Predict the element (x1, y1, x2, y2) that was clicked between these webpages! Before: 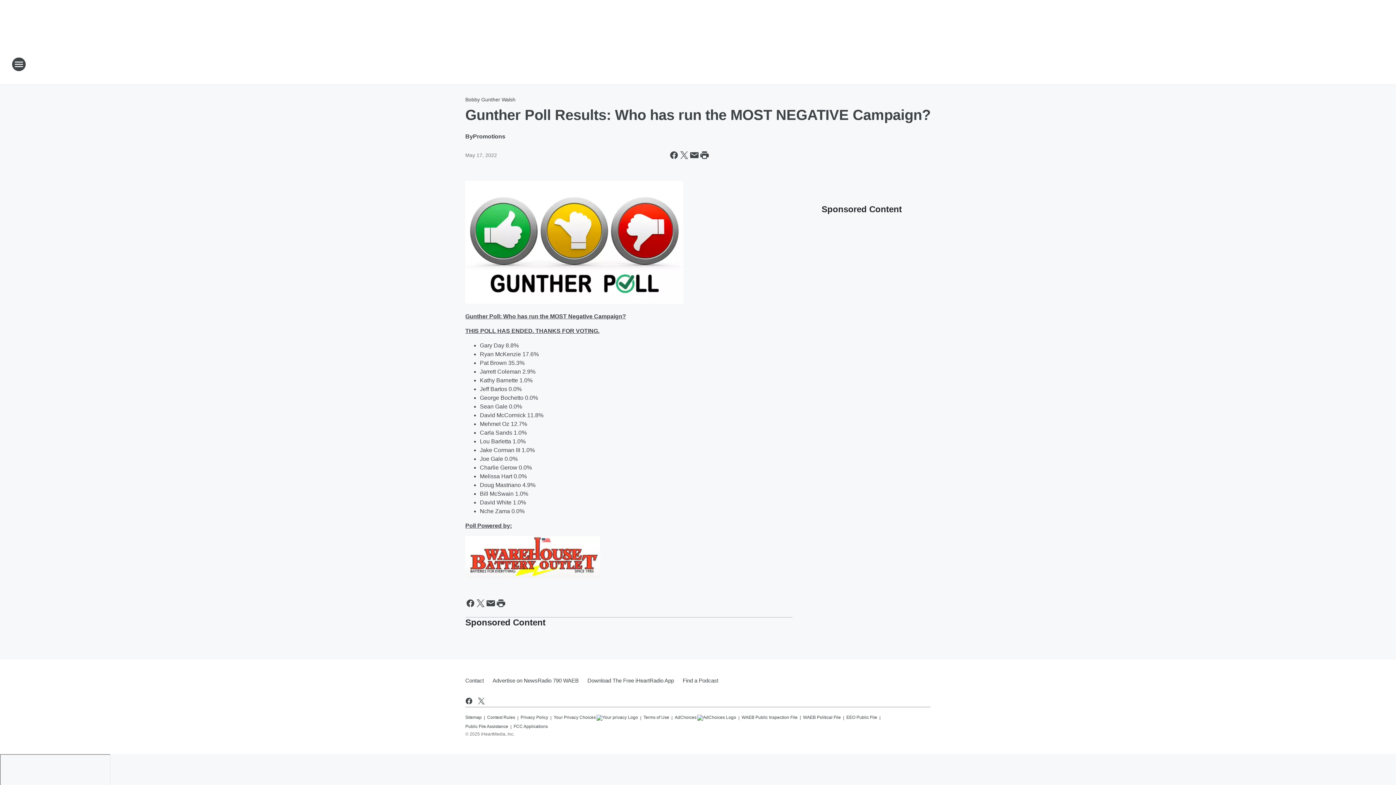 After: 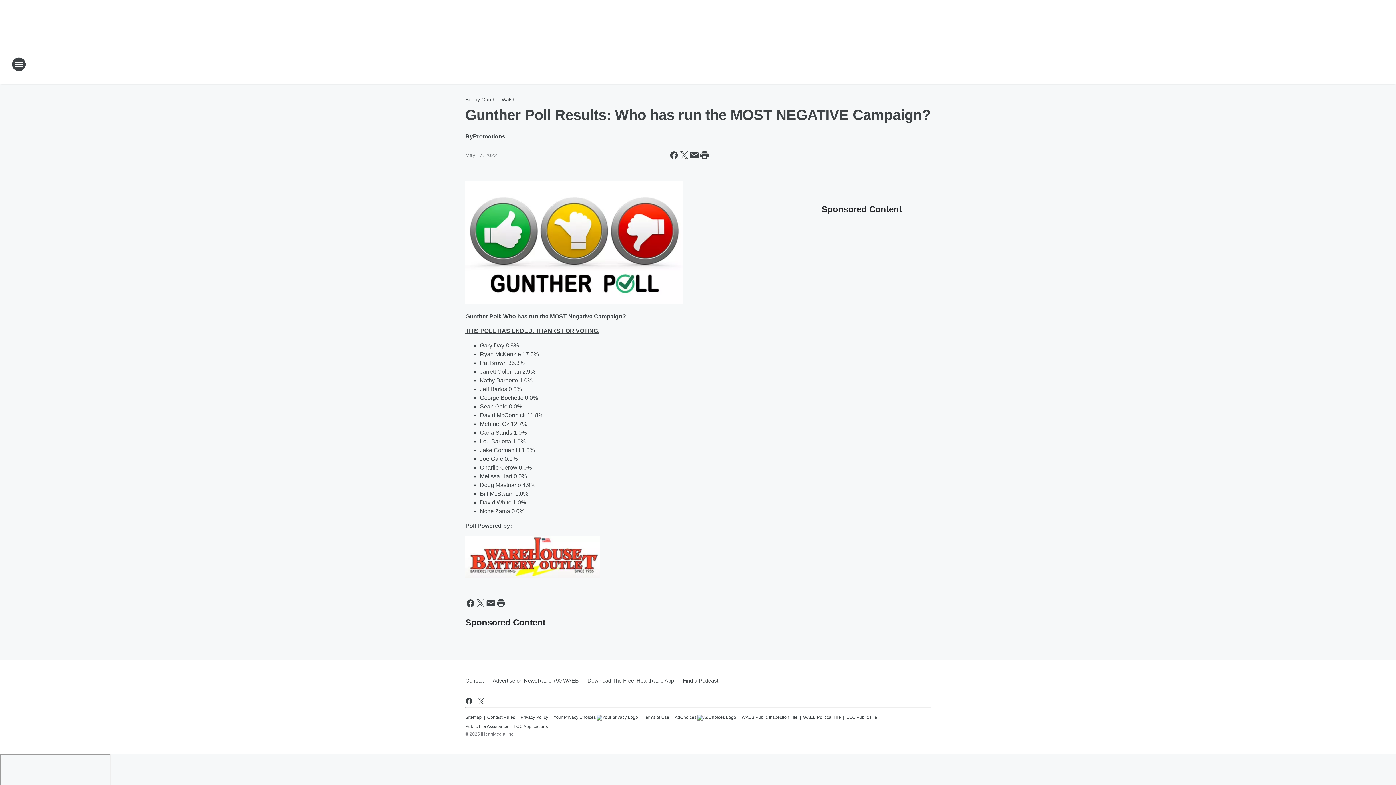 Action: label: Download The Free iHeartRadio App bbox: (583, 671, 678, 690)